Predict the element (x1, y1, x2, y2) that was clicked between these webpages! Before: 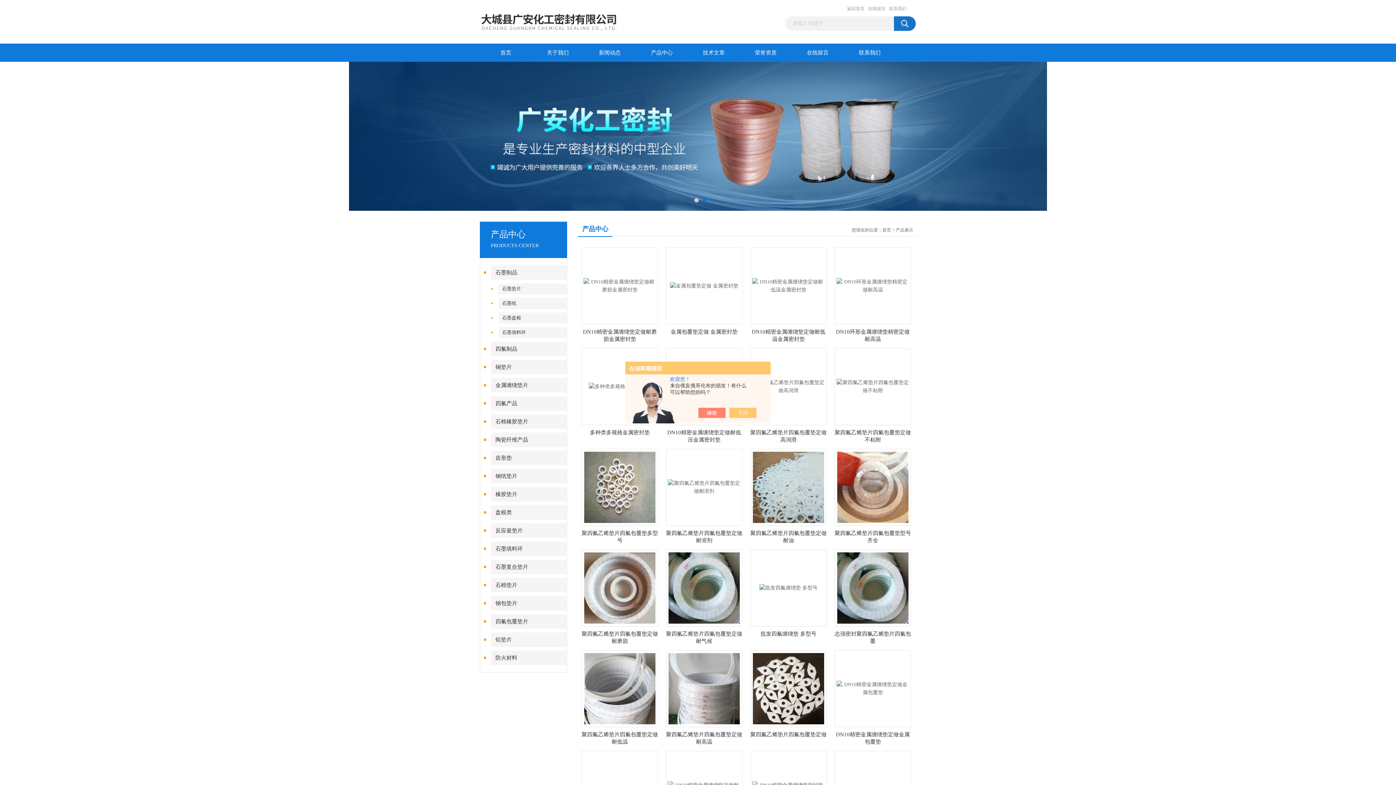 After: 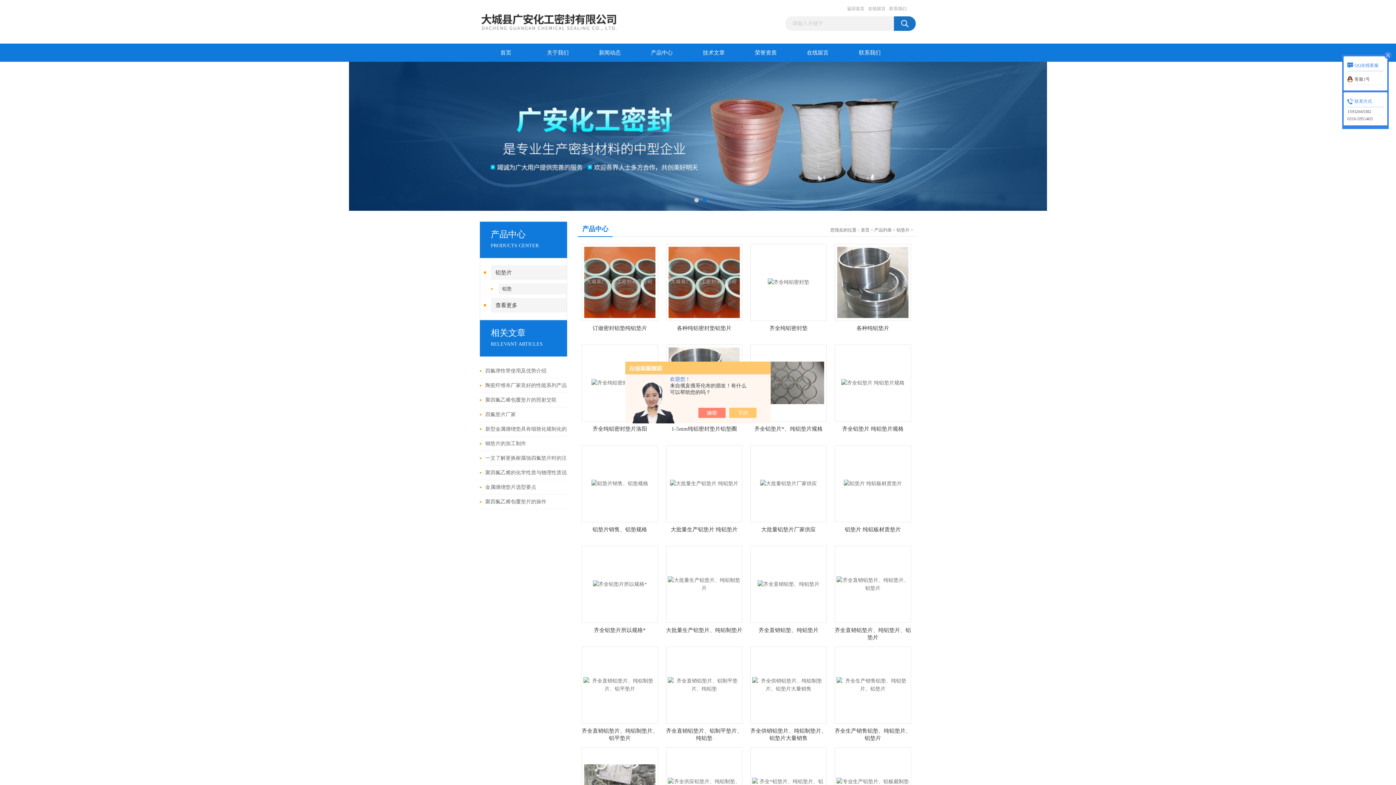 Action: label: 铝垫片 bbox: (491, 632, 567, 647)